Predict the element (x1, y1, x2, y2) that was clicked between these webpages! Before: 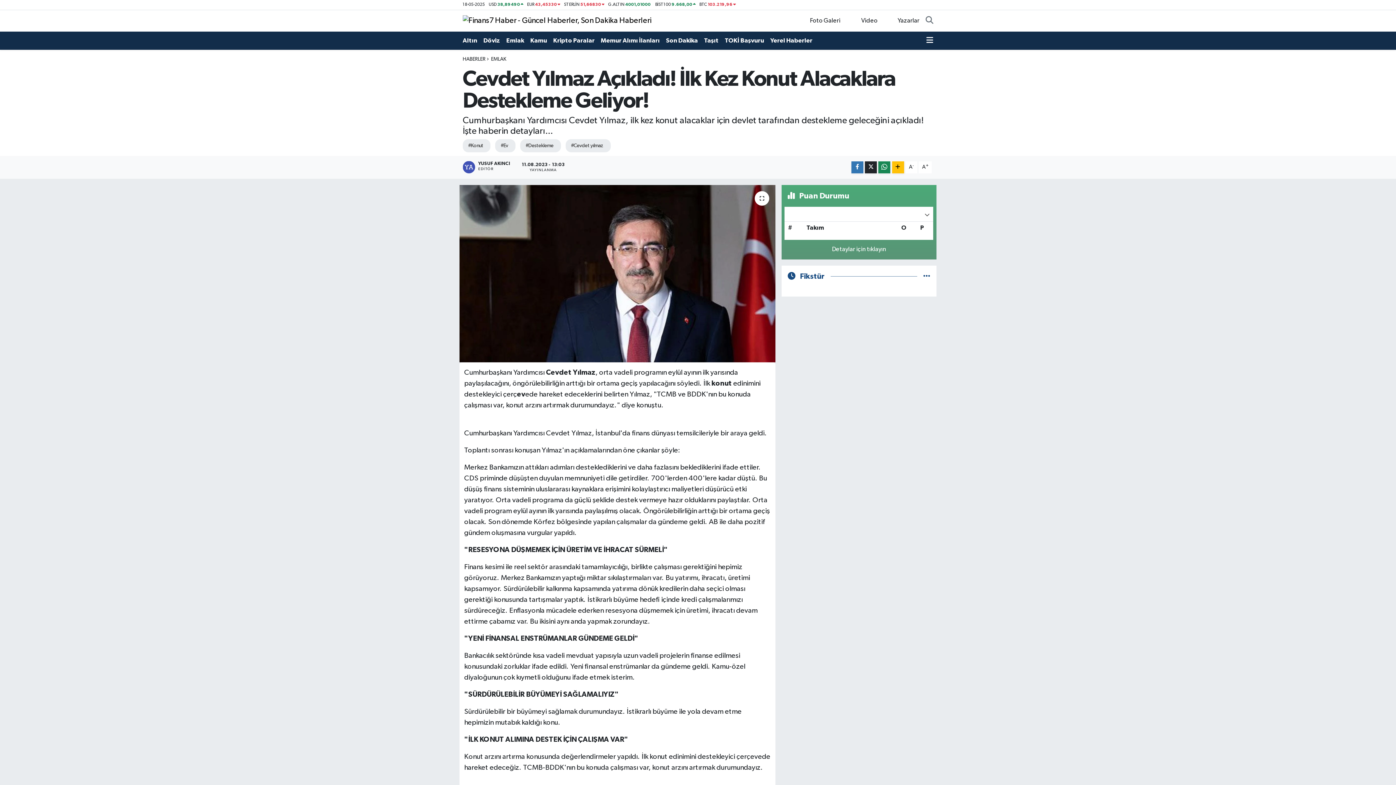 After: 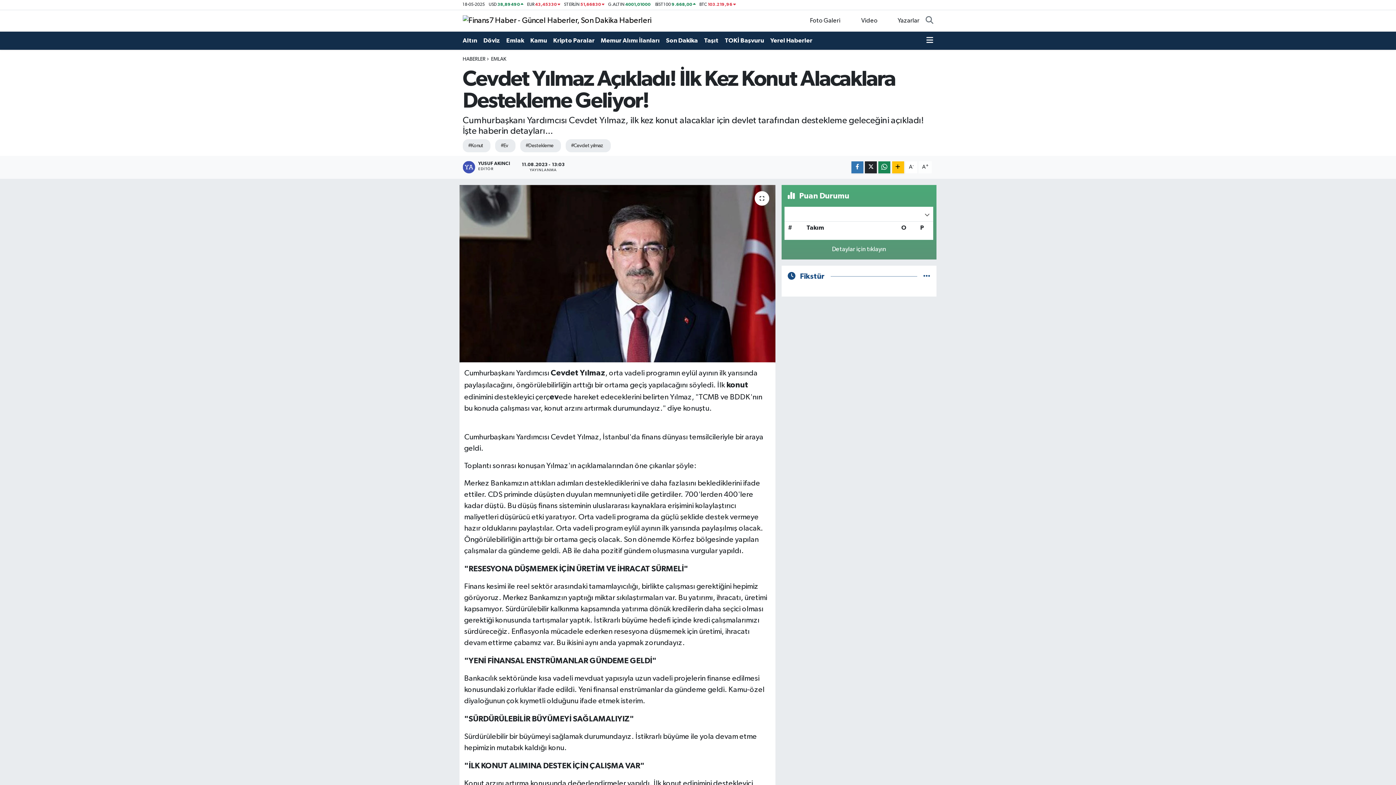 Action: bbox: (918, 161, 932, 173) label: A+